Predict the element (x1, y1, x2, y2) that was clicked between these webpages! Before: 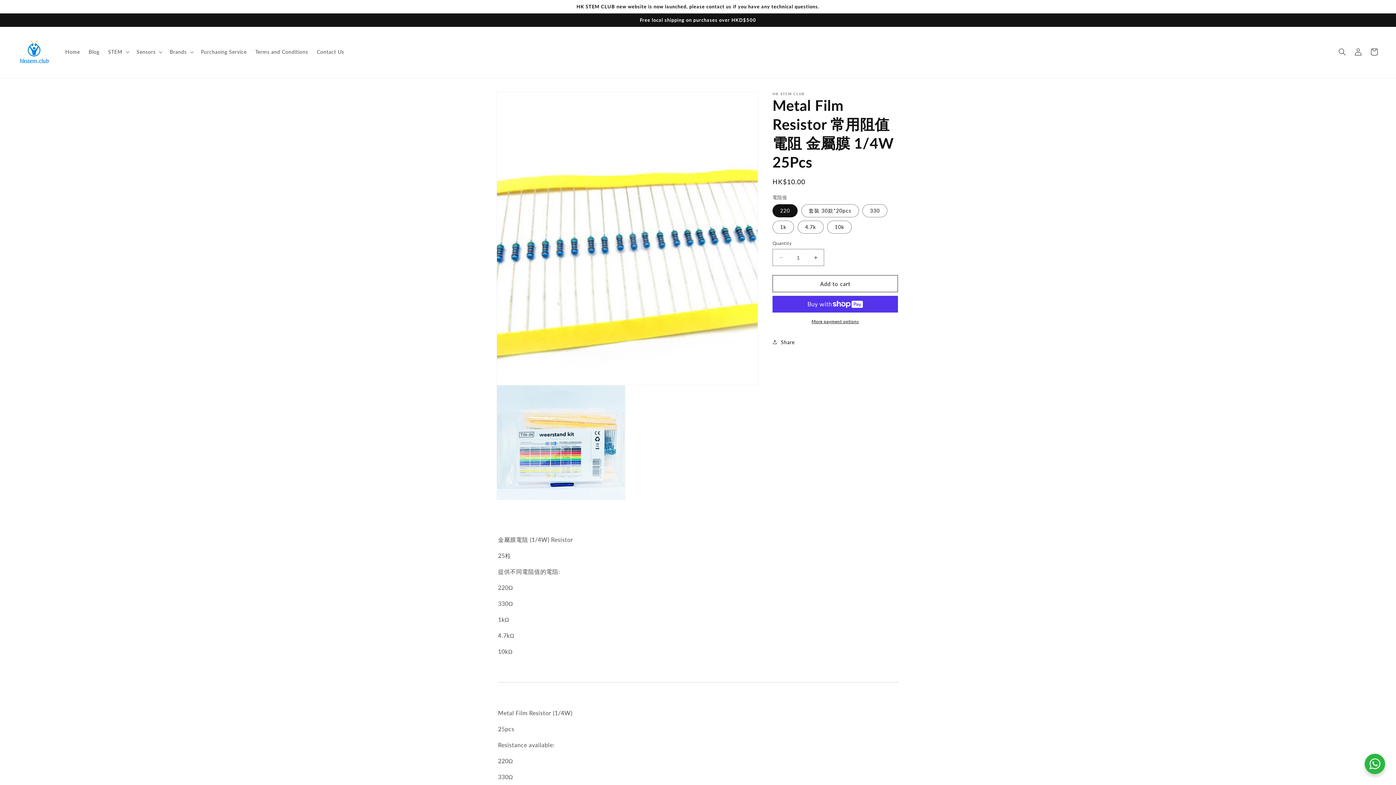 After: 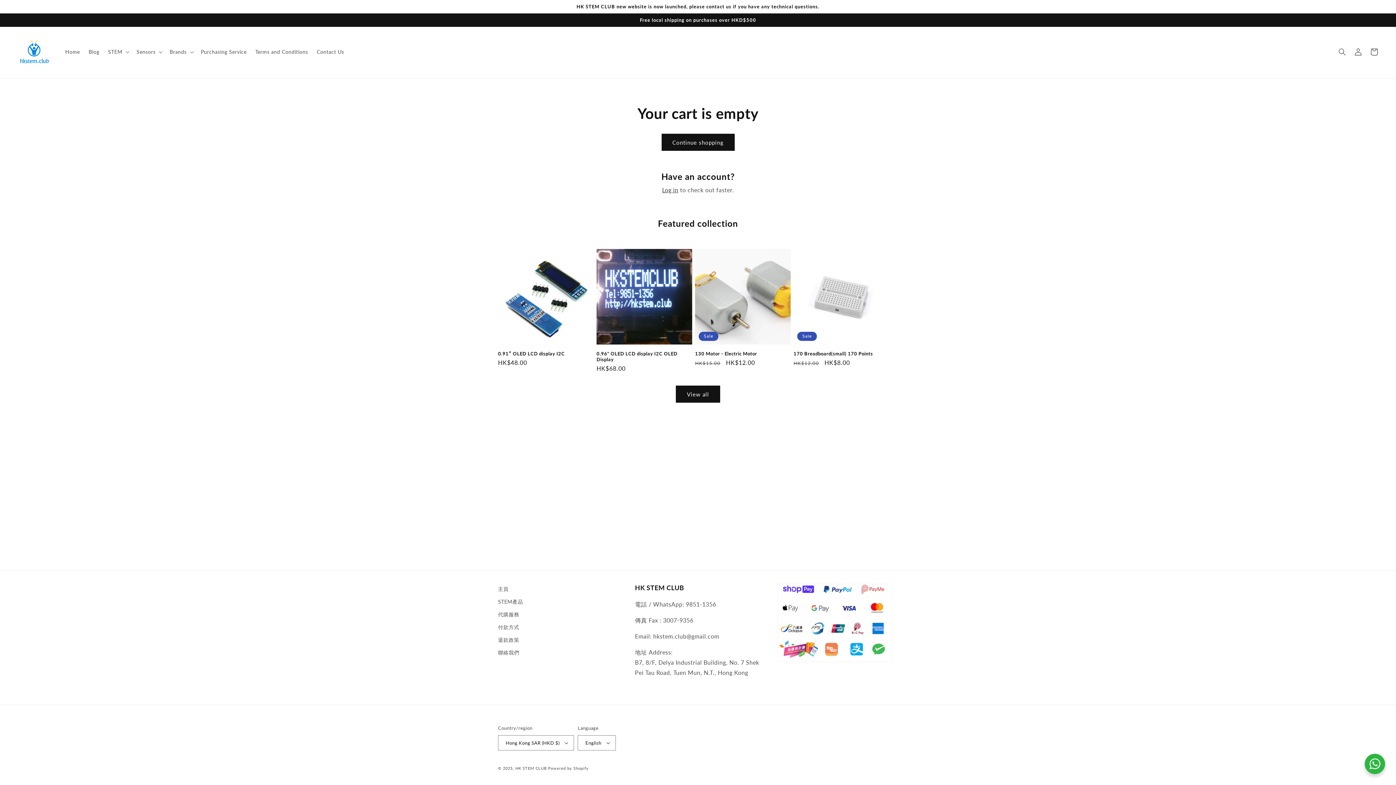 Action: label: Cart bbox: (1366, 43, 1382, 59)